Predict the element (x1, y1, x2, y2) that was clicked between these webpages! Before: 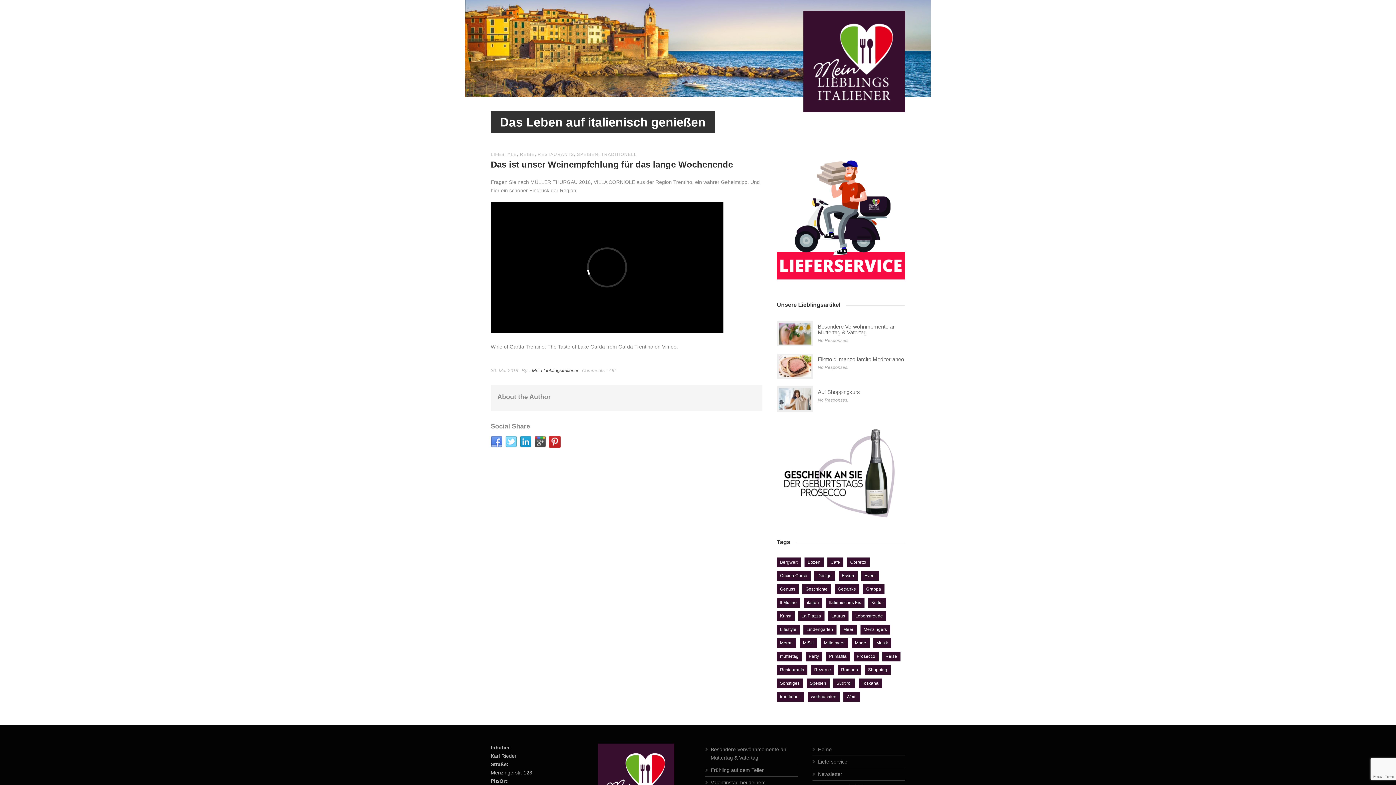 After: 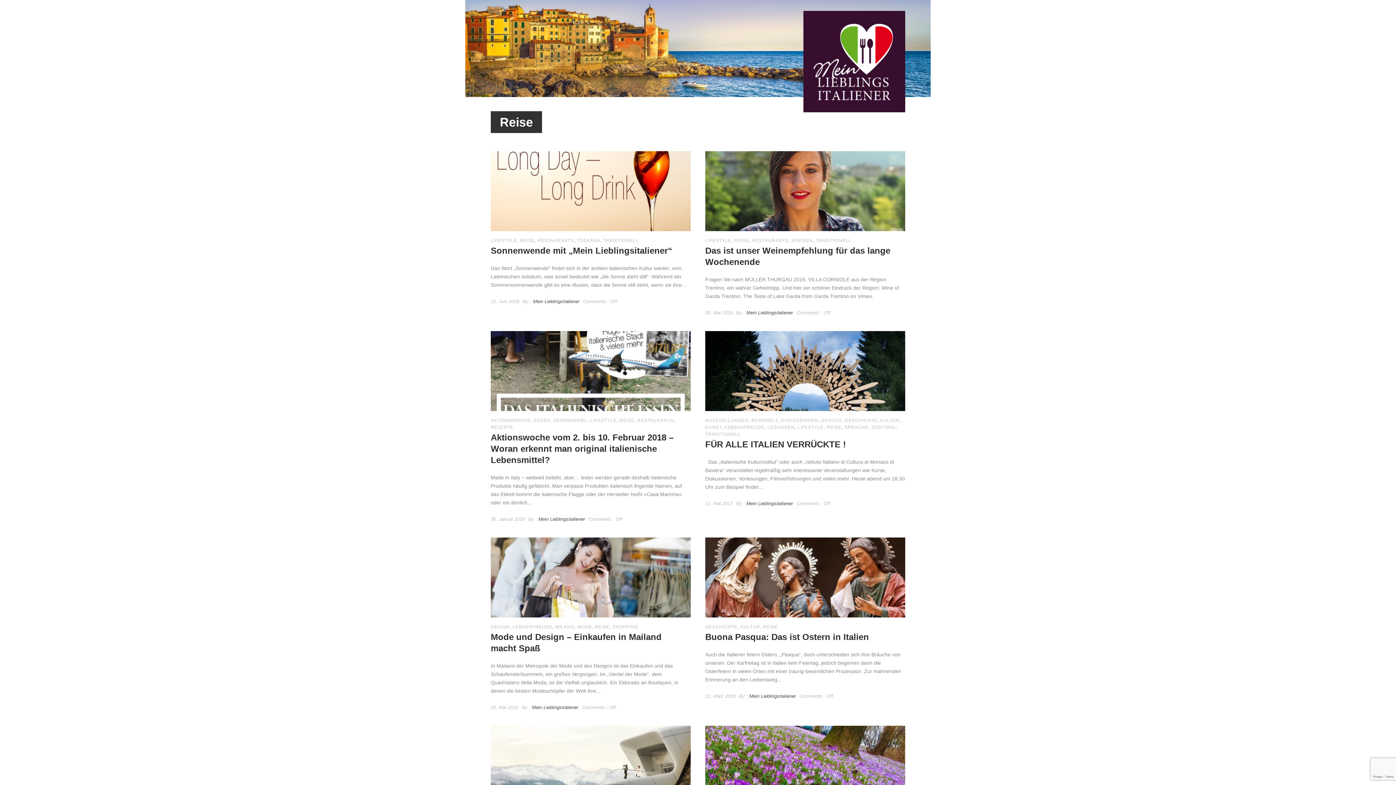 Action: label: Reise (23 Einträge) bbox: (882, 652, 900, 661)